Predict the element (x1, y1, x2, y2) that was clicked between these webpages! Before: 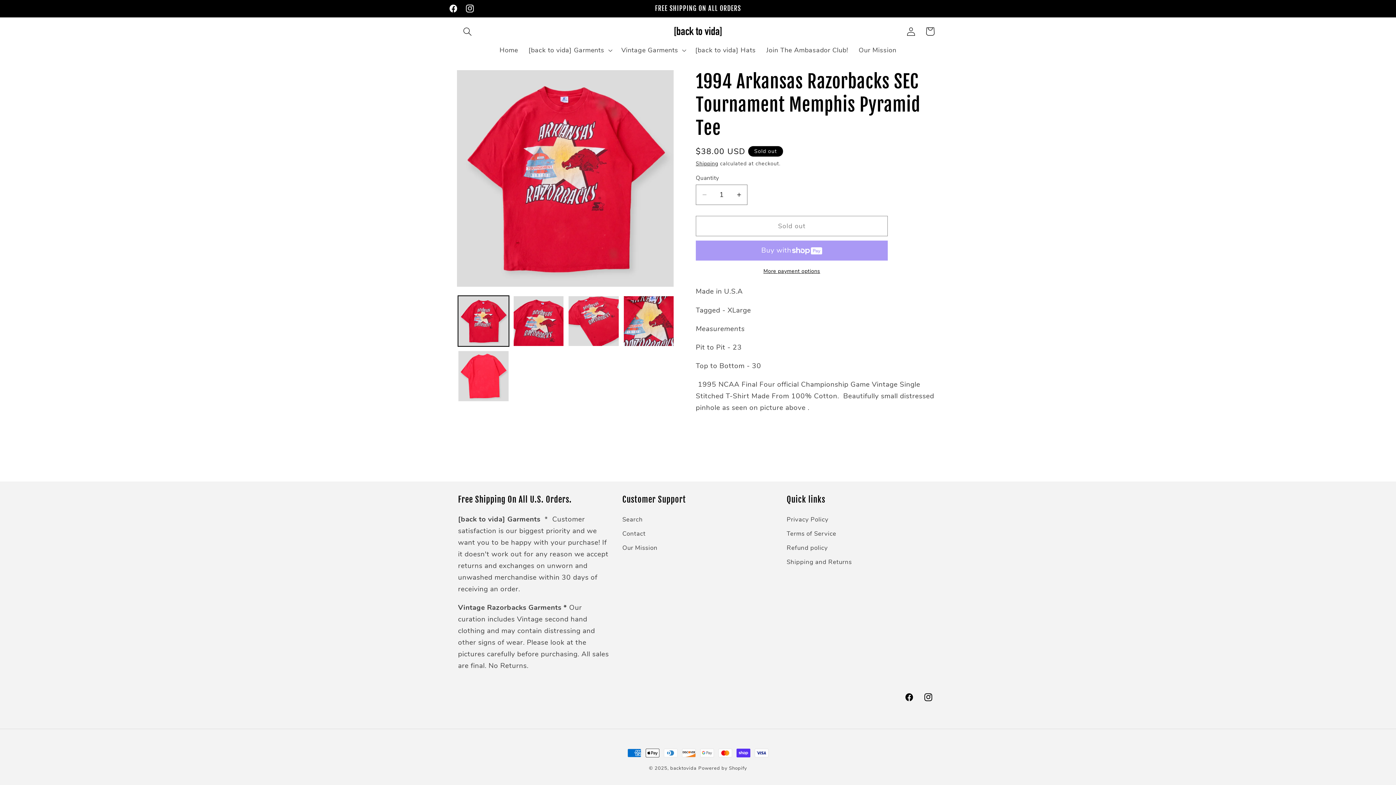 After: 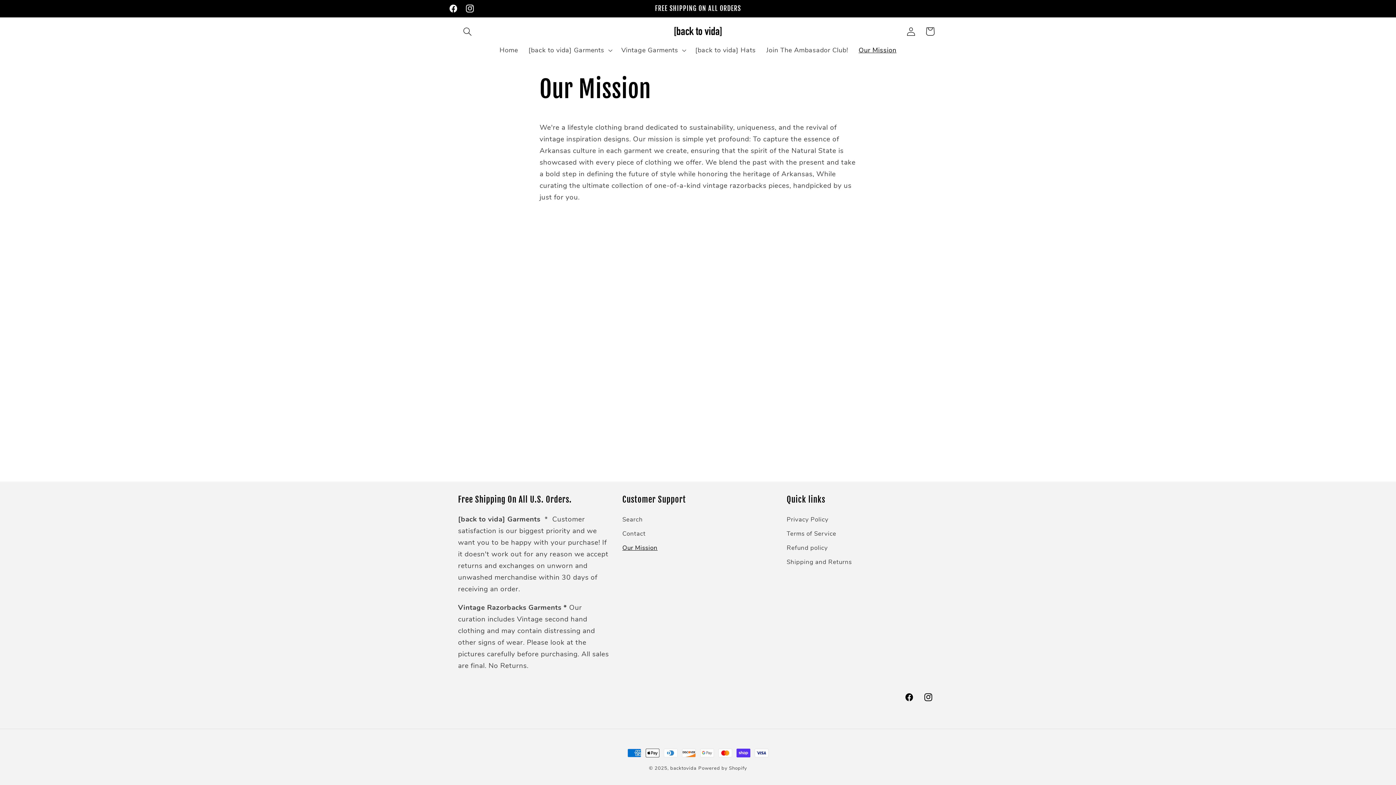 Action: label: Our Mission bbox: (622, 541, 657, 555)